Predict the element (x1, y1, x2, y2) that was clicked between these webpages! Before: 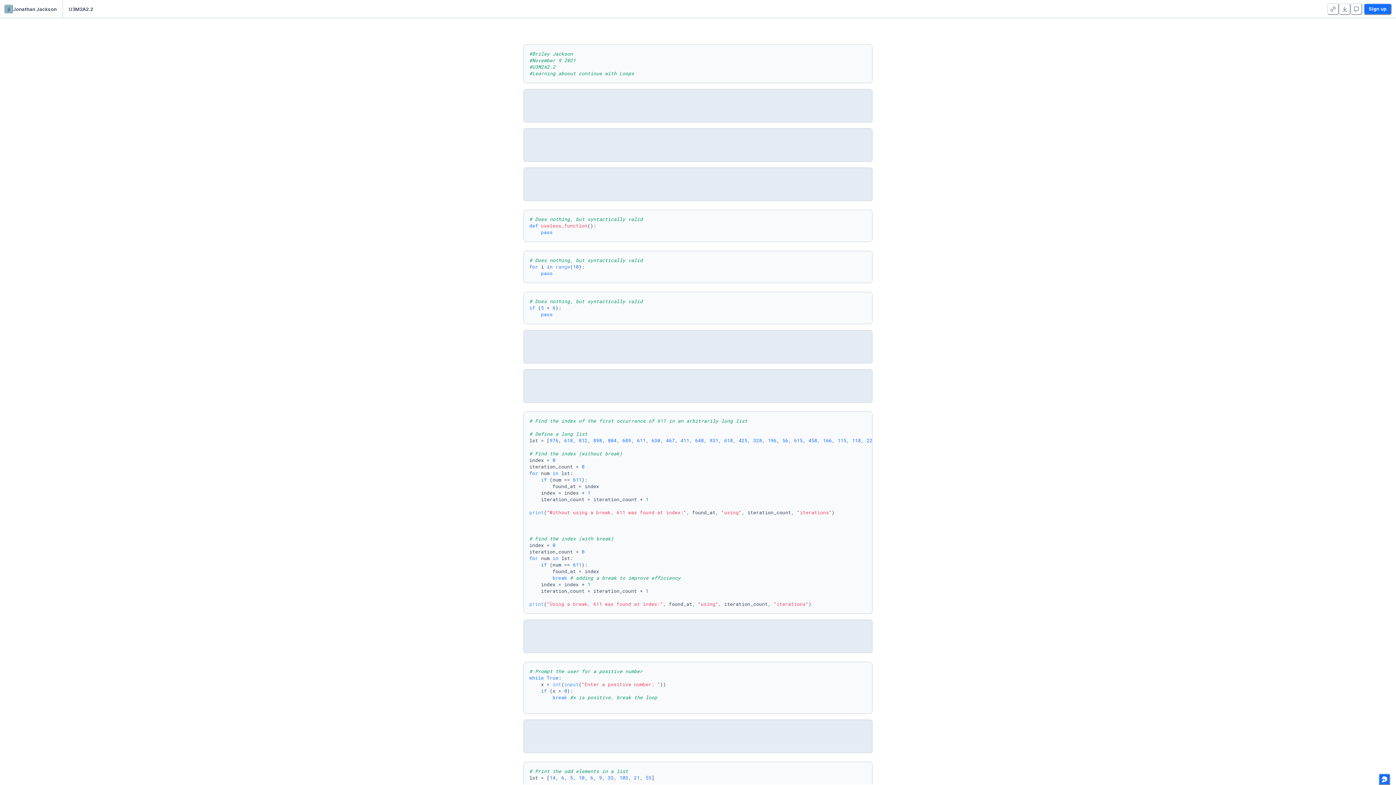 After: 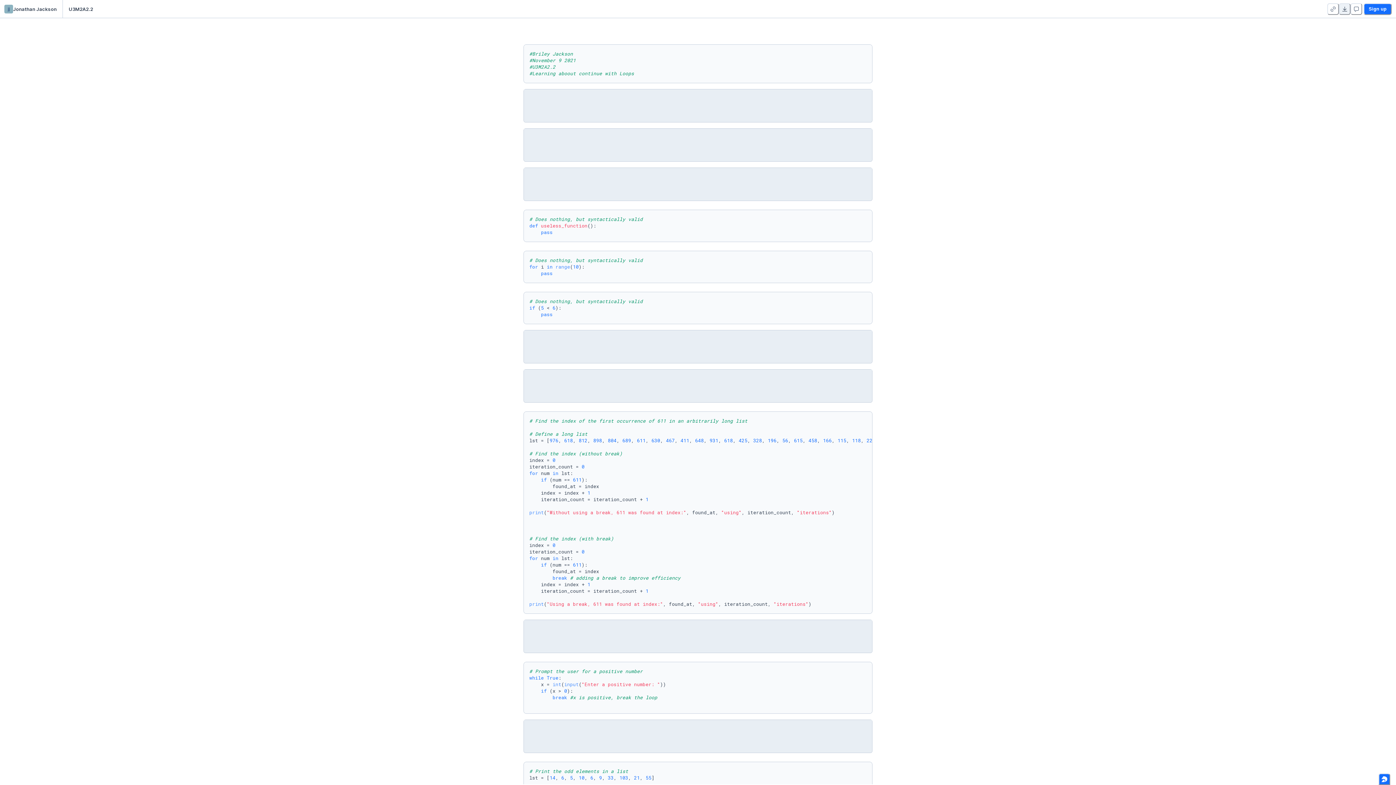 Action: bbox: (1339, 3, 1350, 14) label: Export to PDF